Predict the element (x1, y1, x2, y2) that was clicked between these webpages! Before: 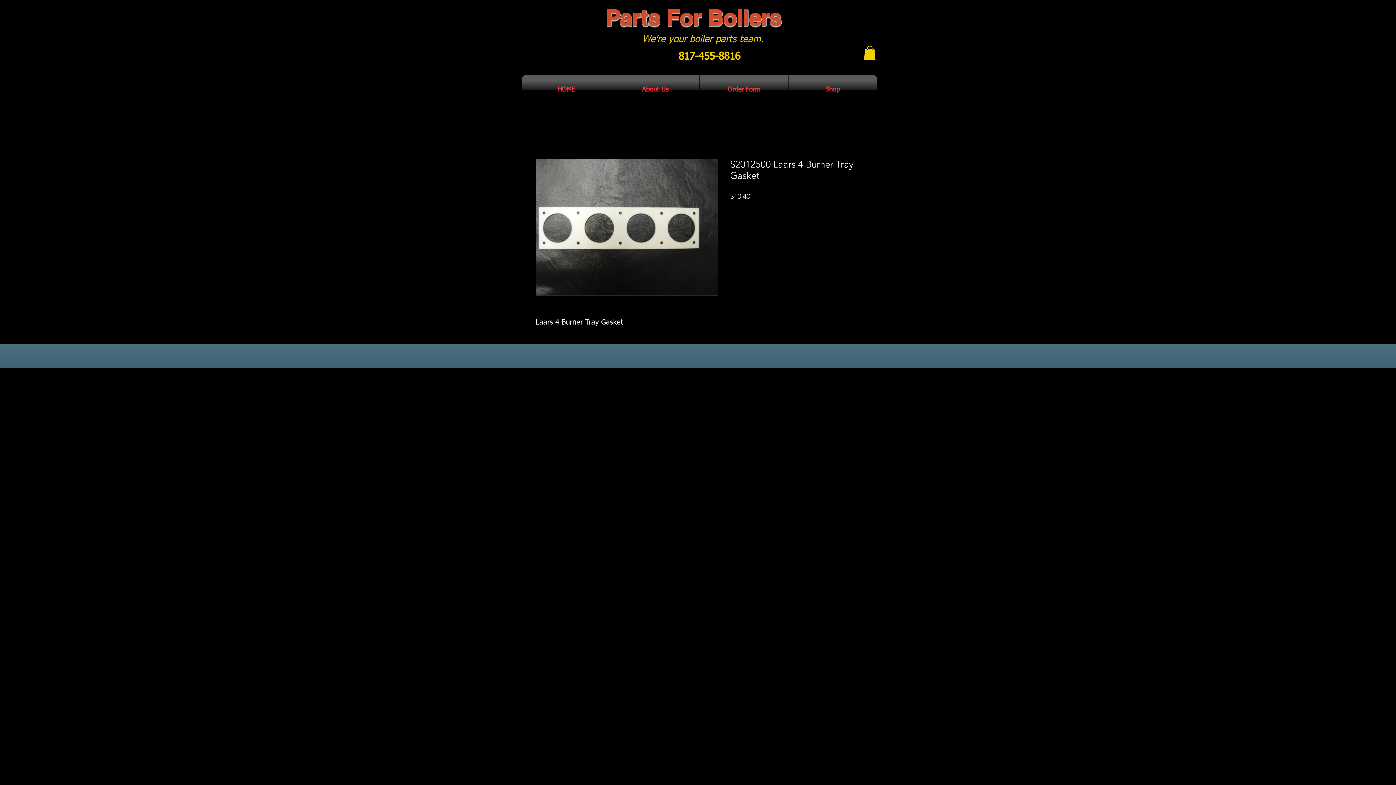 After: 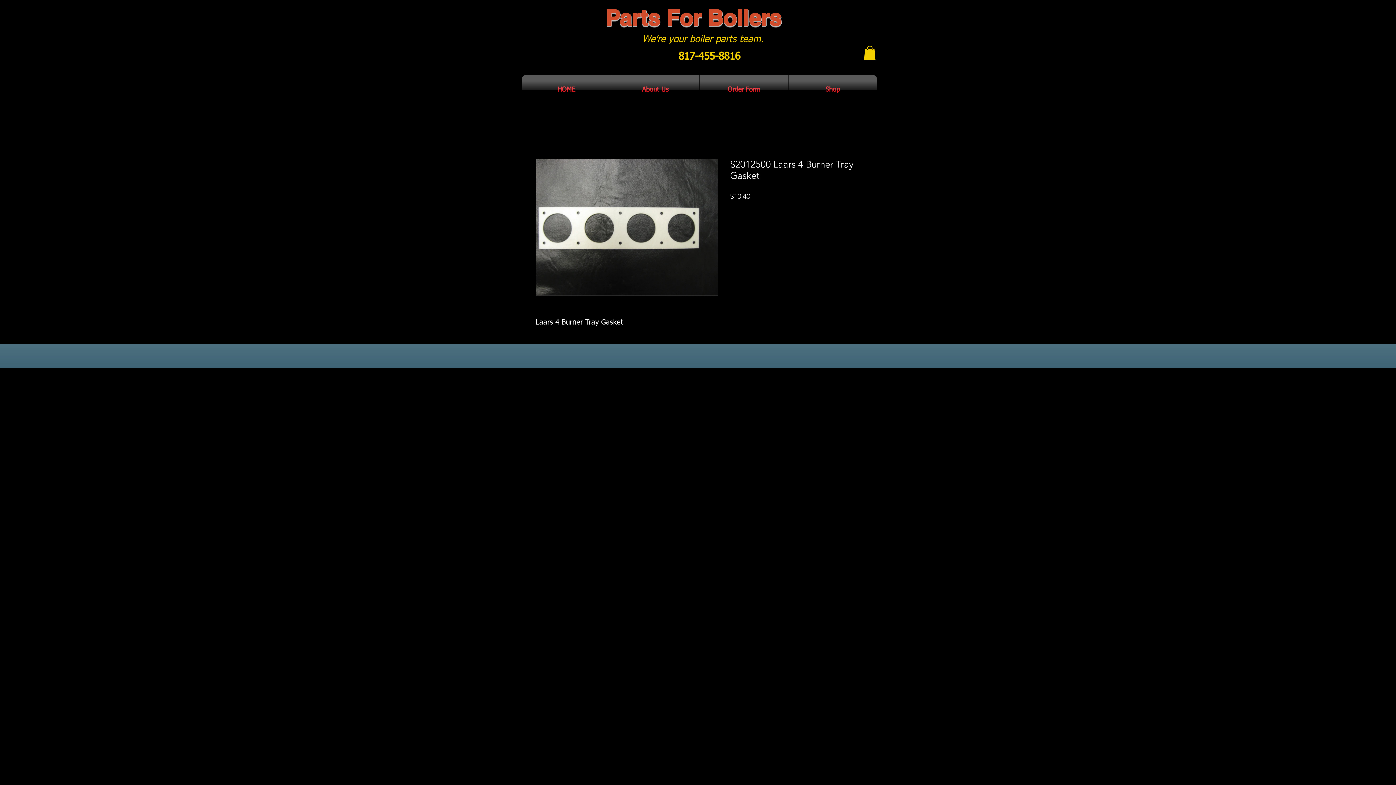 Action: bbox: (535, 159, 718, 296)